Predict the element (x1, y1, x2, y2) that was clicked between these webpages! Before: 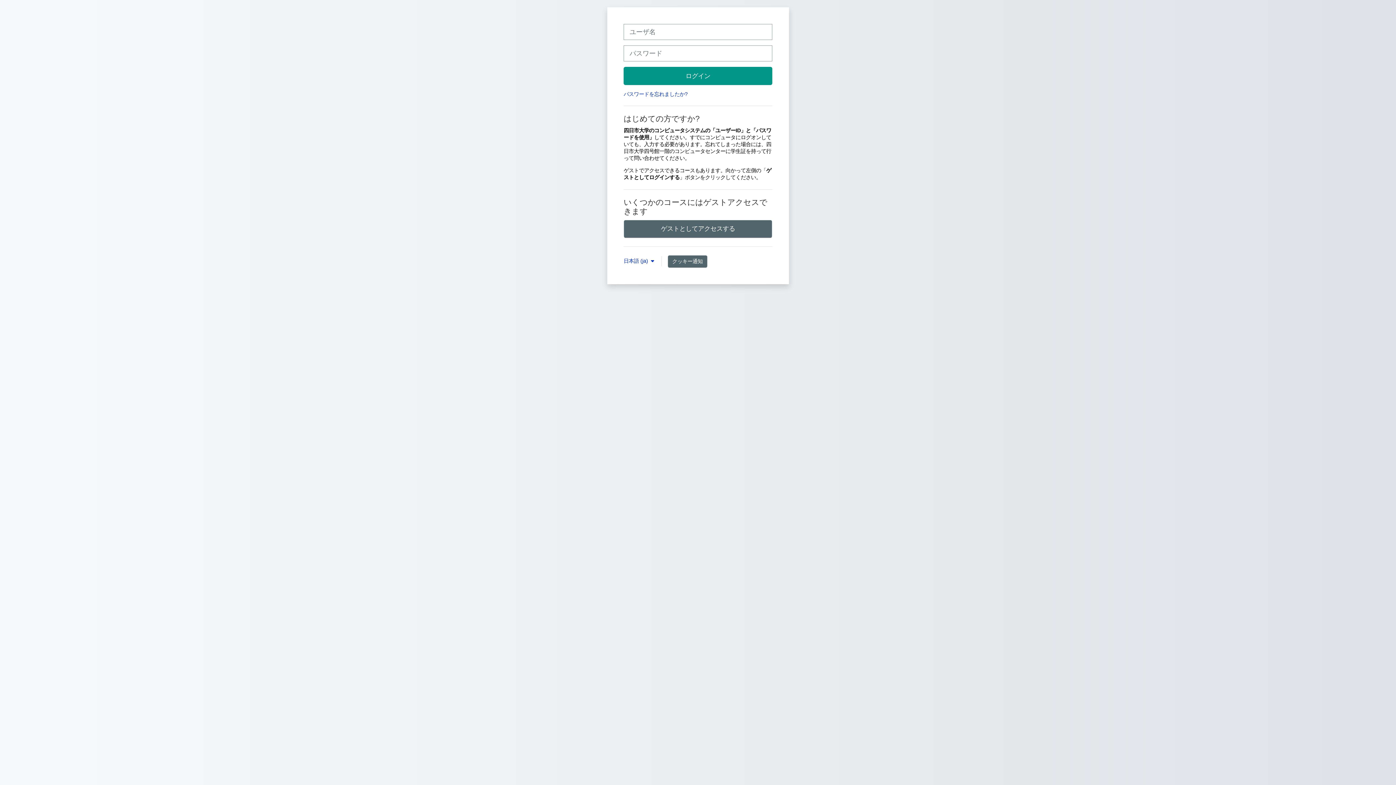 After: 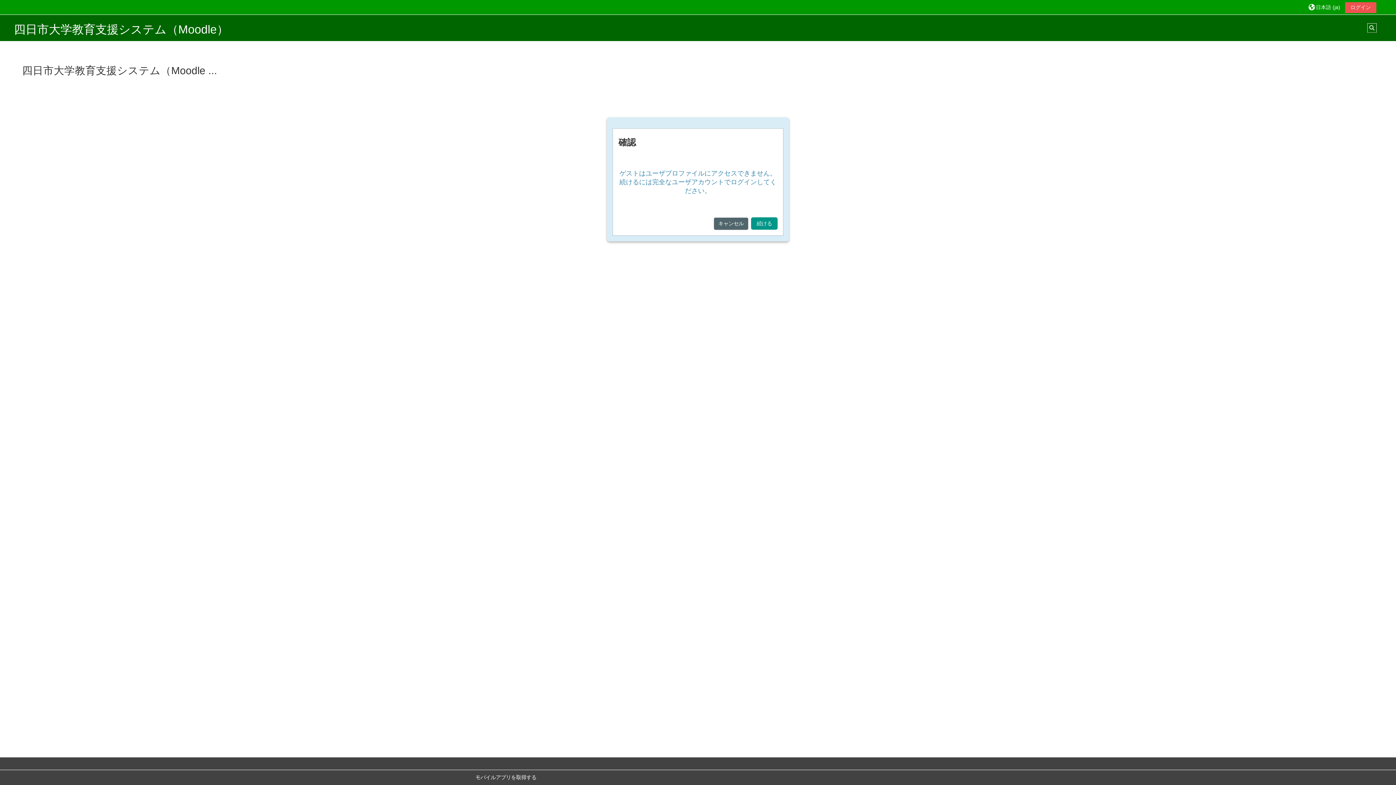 Action: label: ゲストとしてアクセスする bbox: (623, 219, 772, 238)